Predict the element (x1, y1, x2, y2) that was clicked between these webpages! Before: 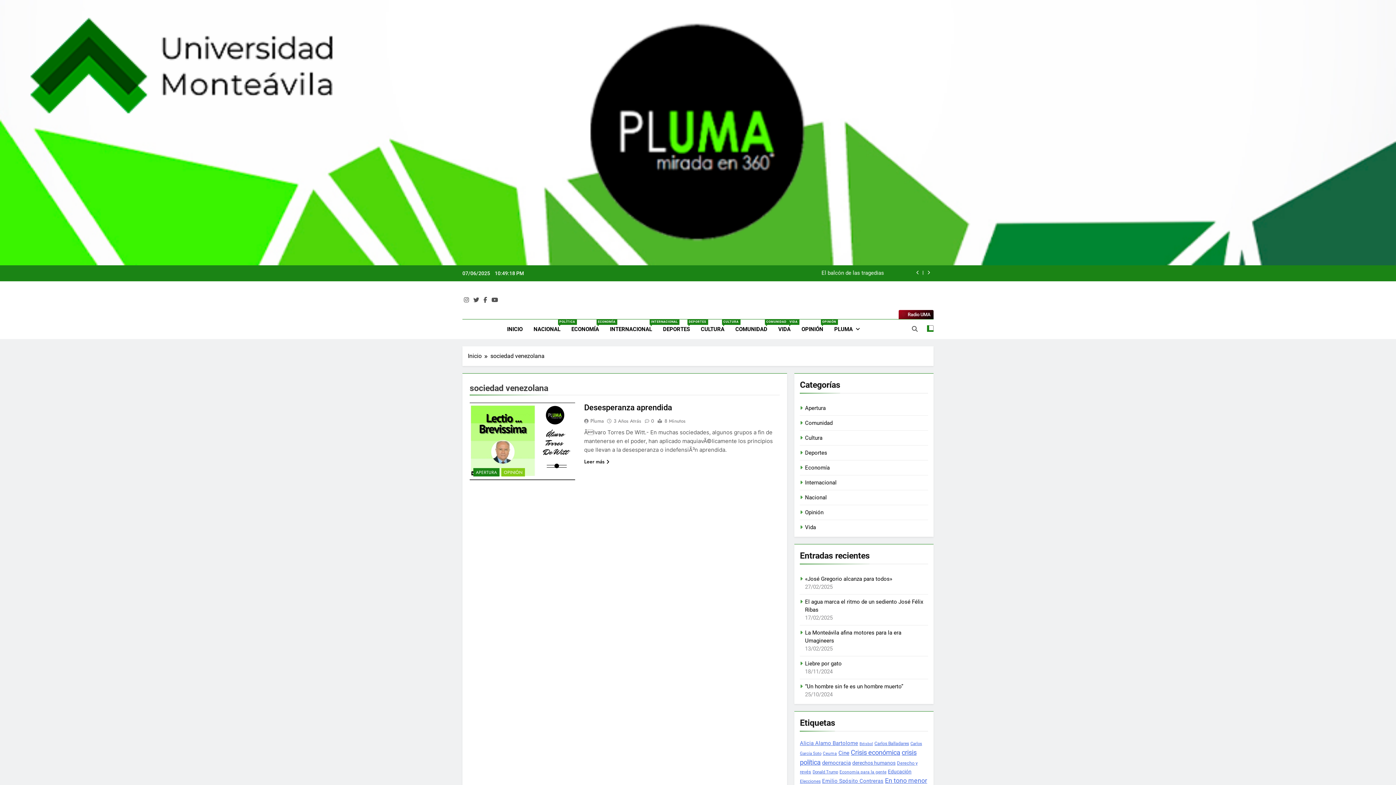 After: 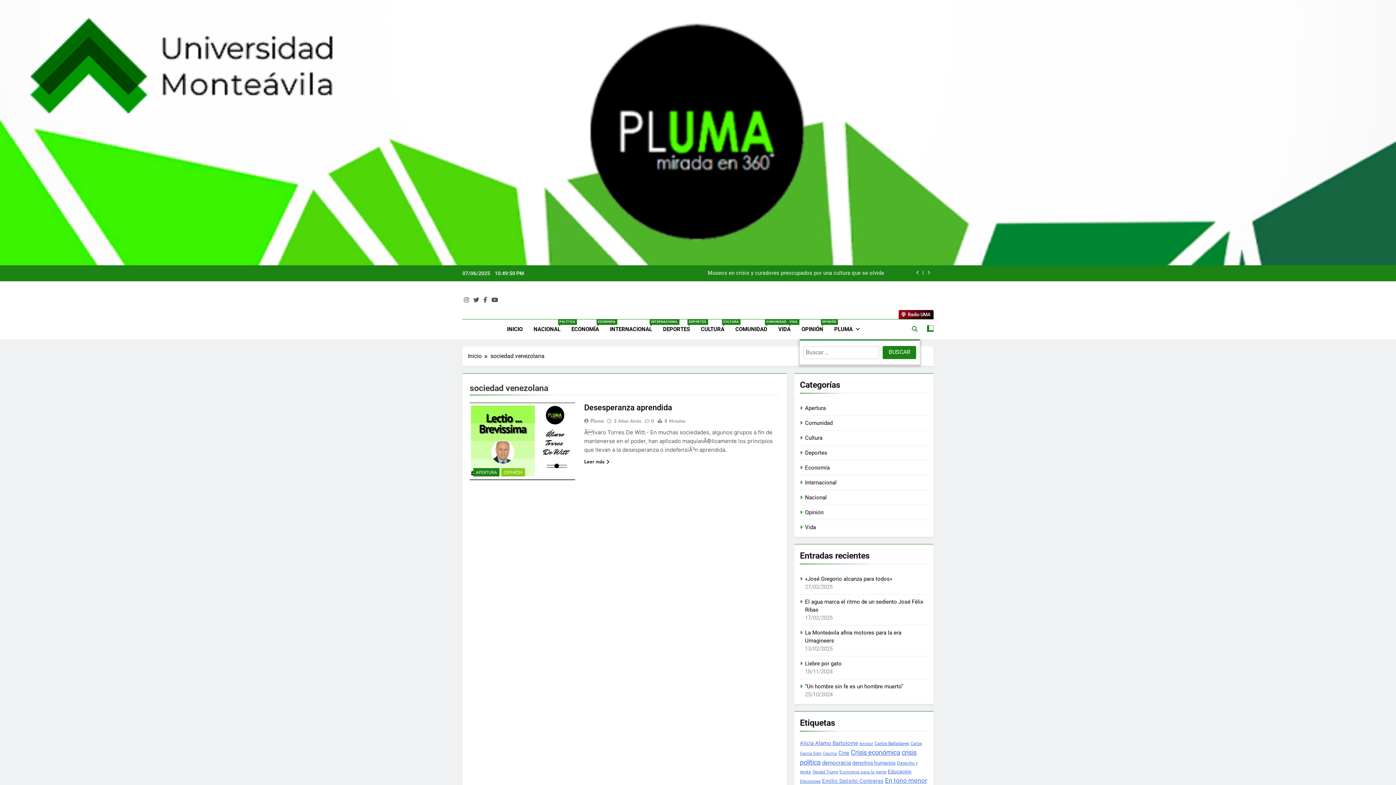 Action: bbox: (912, 326, 917, 332)